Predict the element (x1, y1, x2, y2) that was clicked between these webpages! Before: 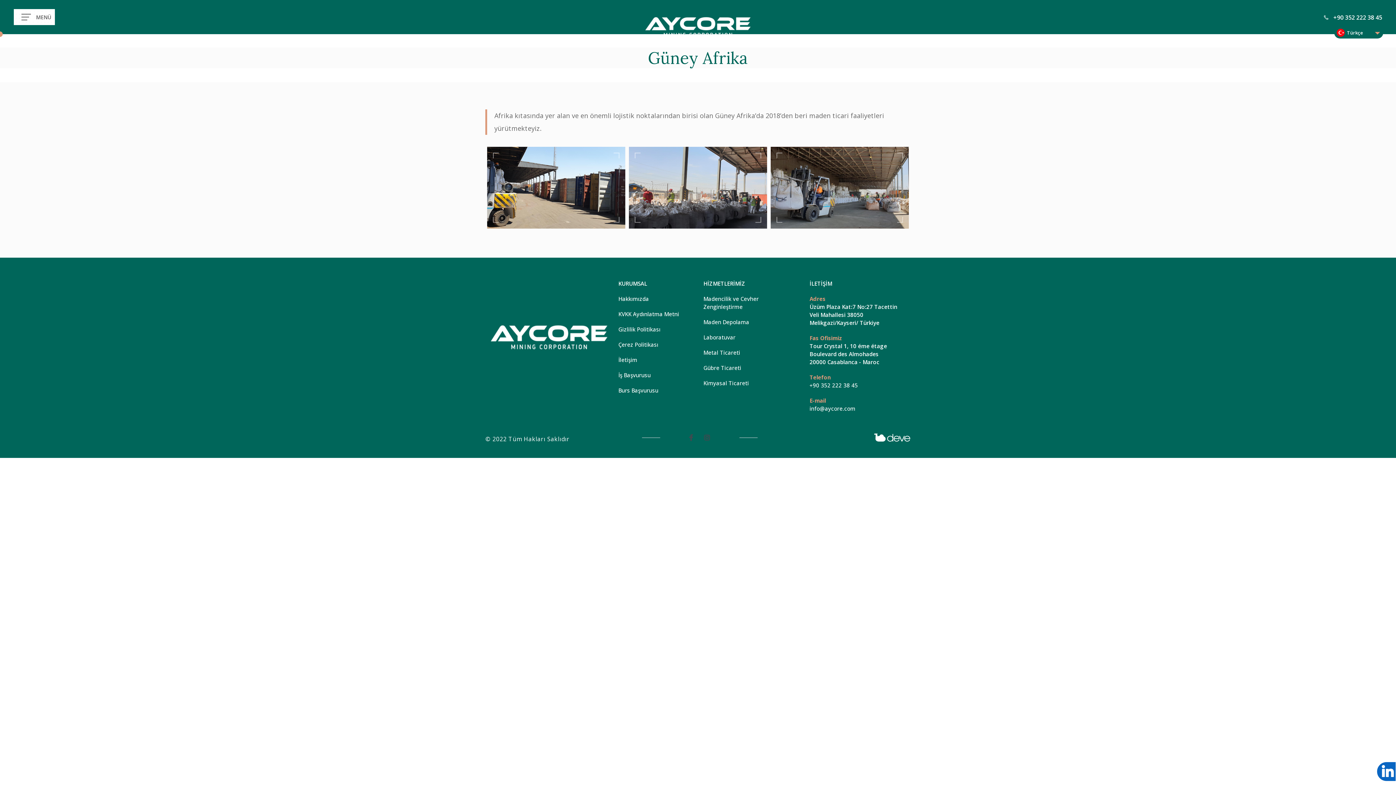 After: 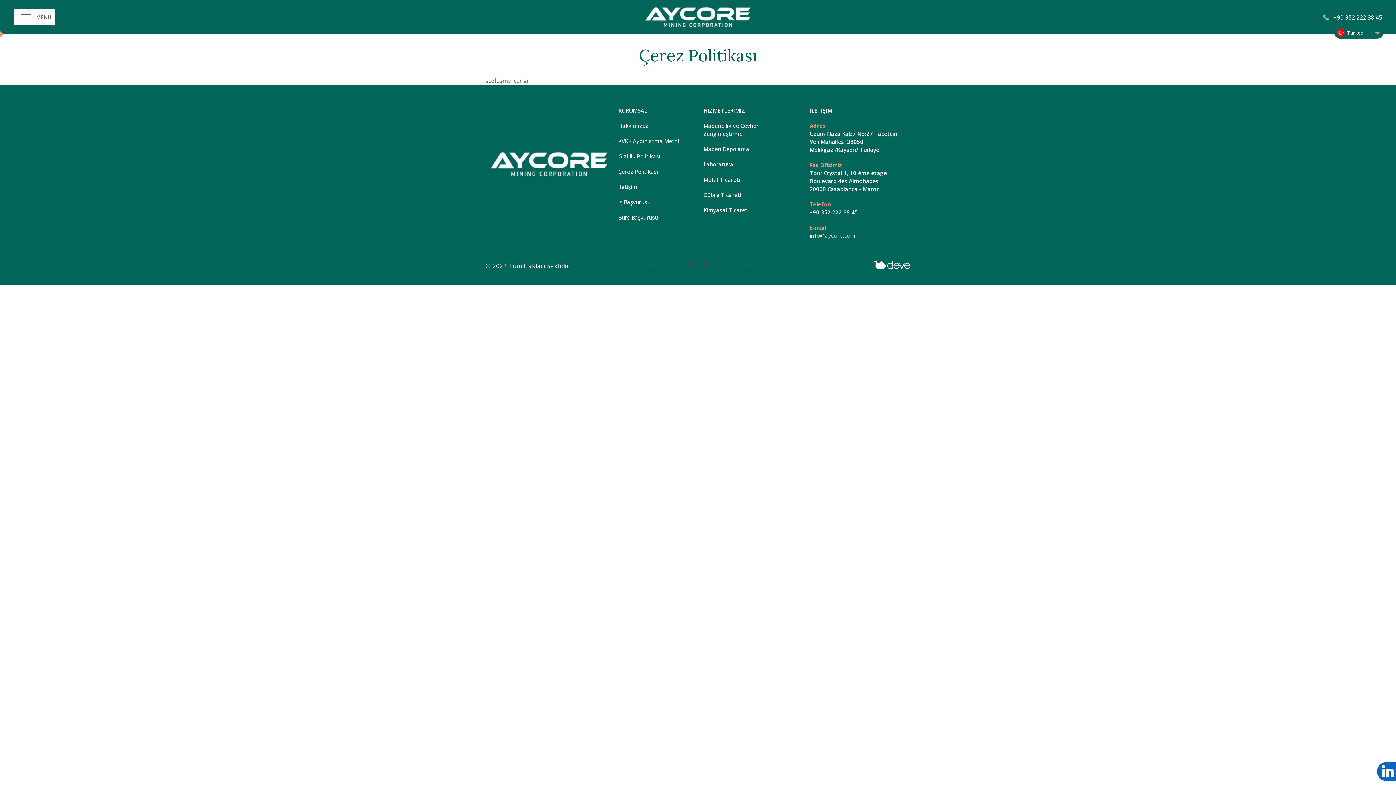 Action: bbox: (618, 340, 658, 348) label: Çerez Politikası